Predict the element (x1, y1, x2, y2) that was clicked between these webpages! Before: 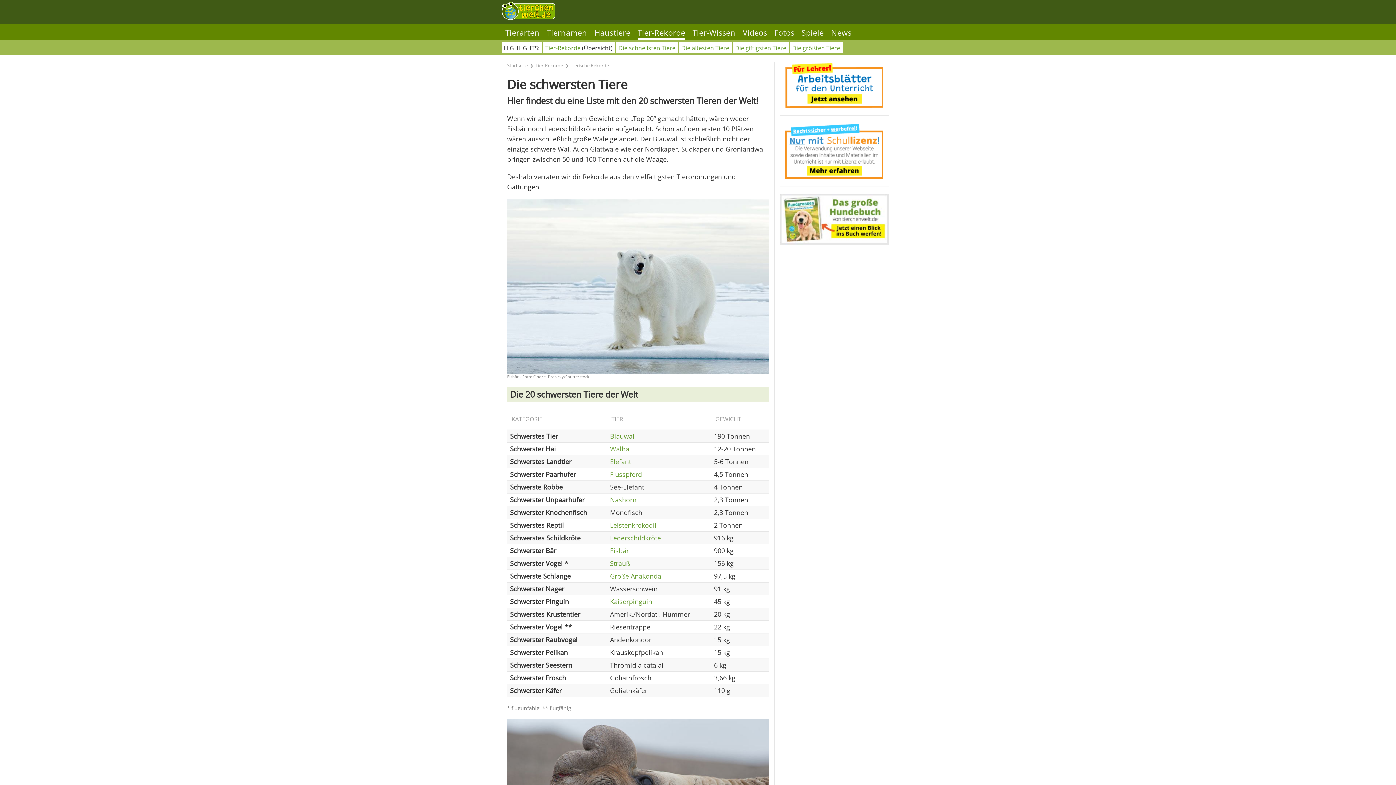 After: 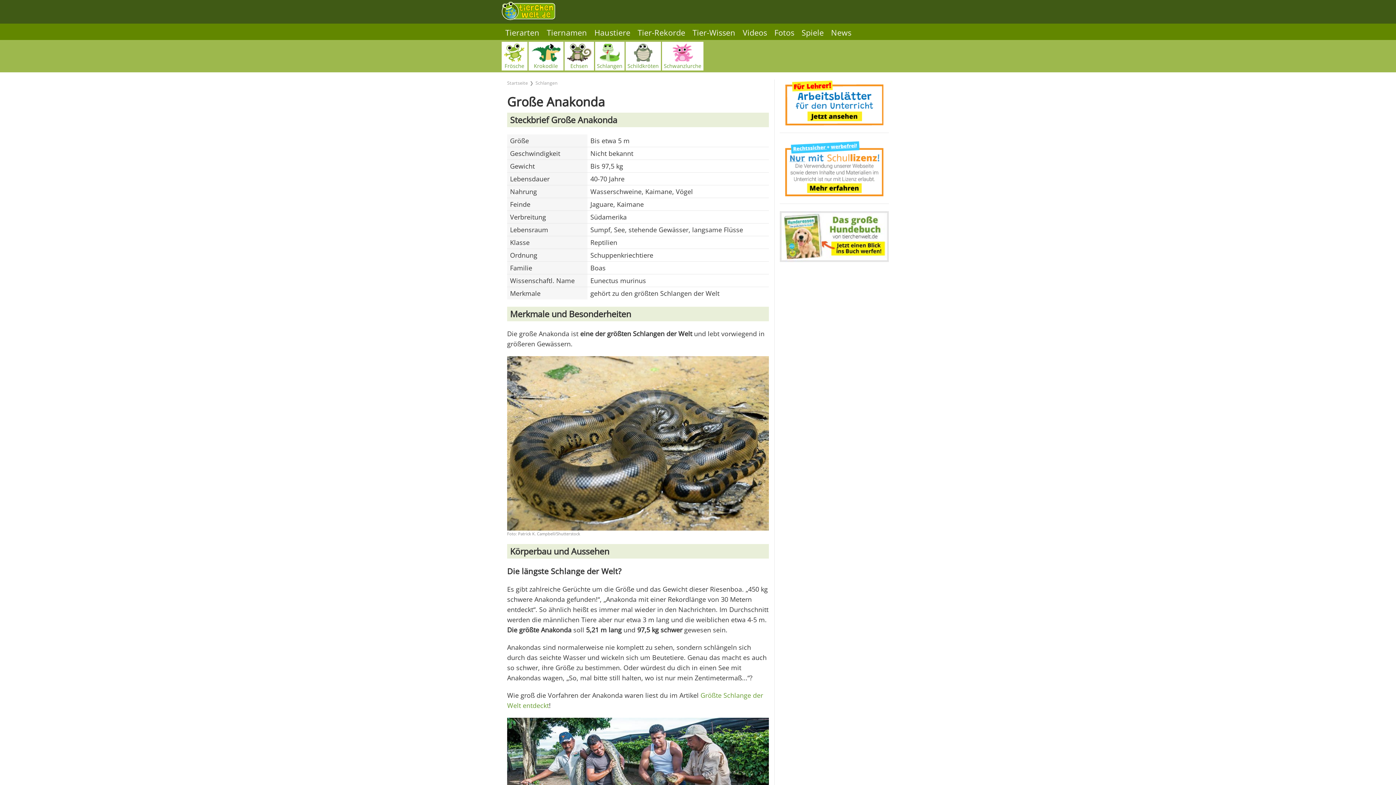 Action: label: Große Anakonda bbox: (610, 572, 661, 580)